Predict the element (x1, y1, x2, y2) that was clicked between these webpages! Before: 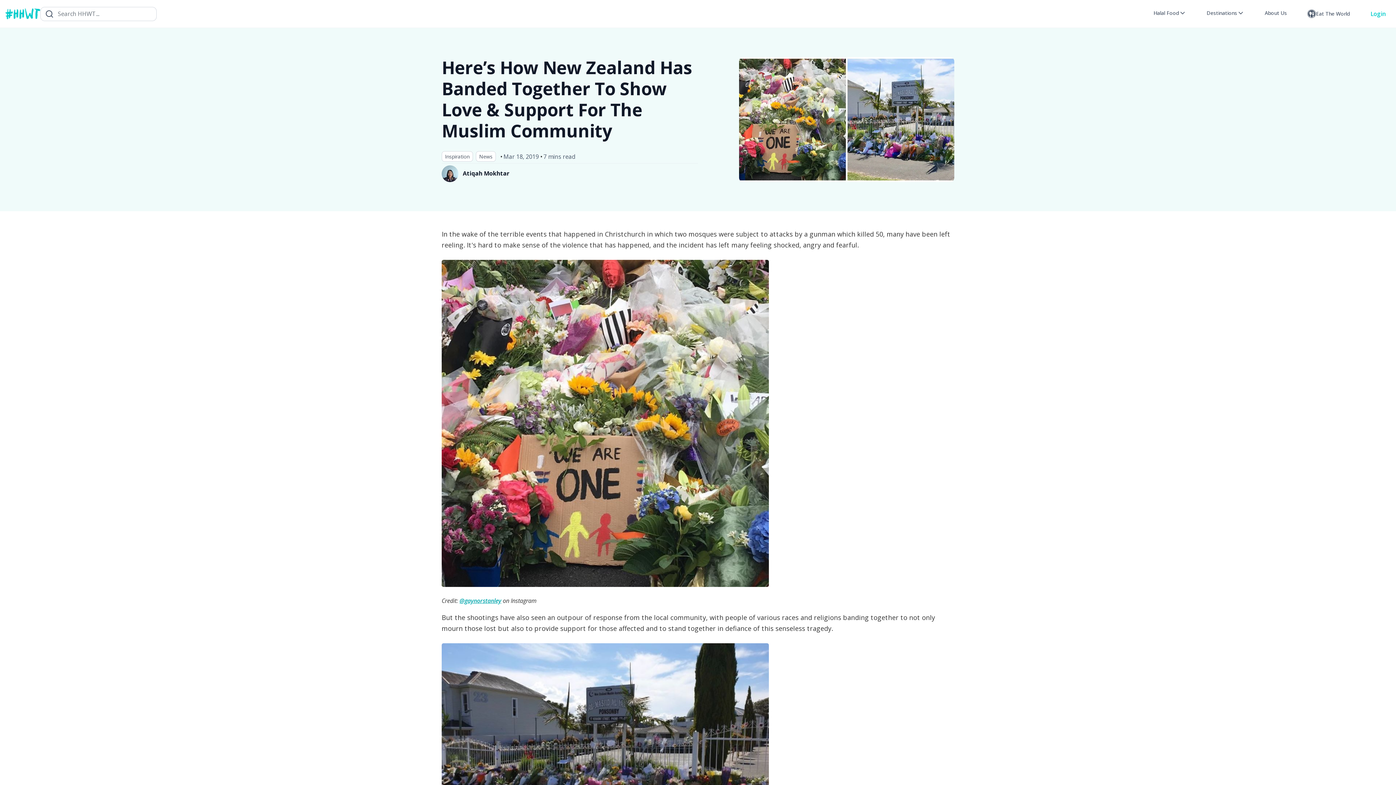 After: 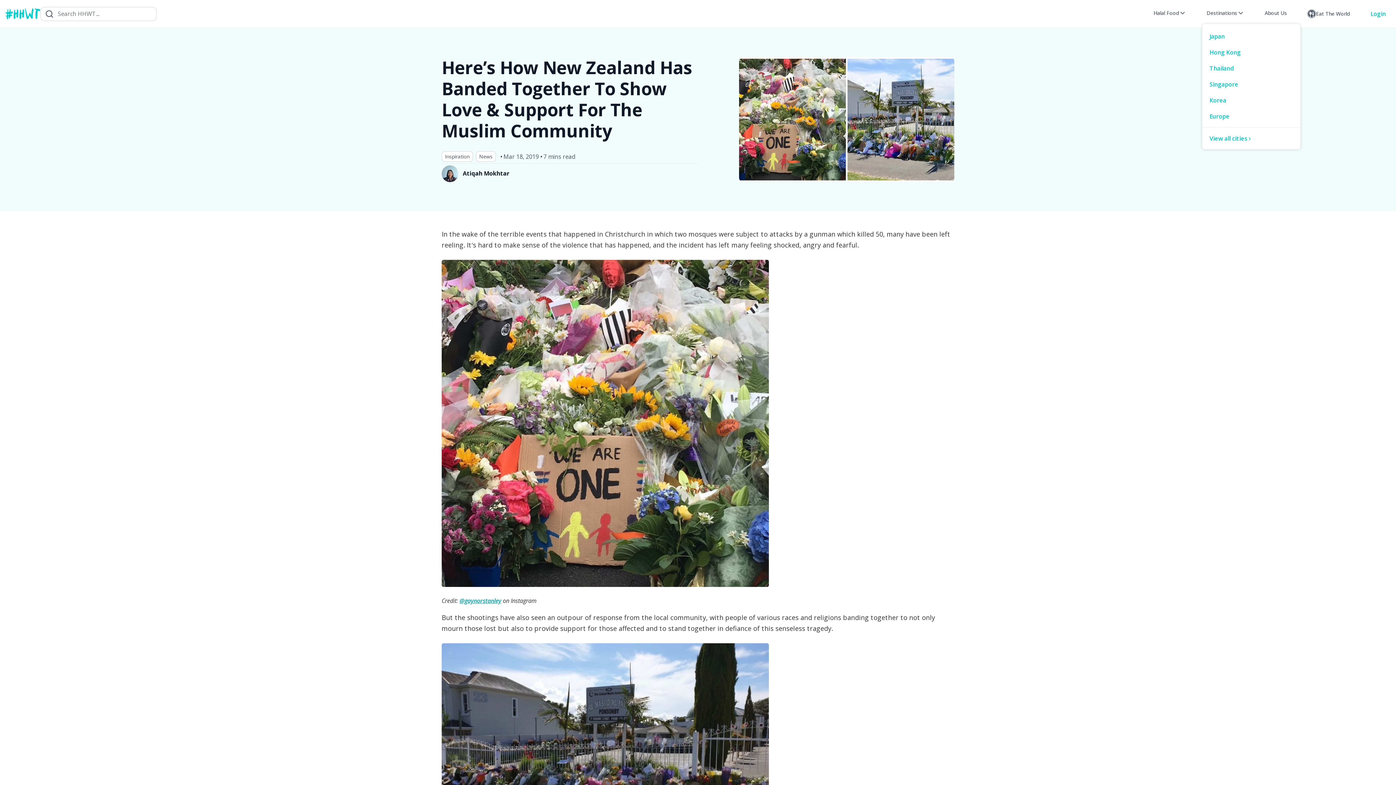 Action: bbox: (1202, 3, 1249, 22) label: Destinations